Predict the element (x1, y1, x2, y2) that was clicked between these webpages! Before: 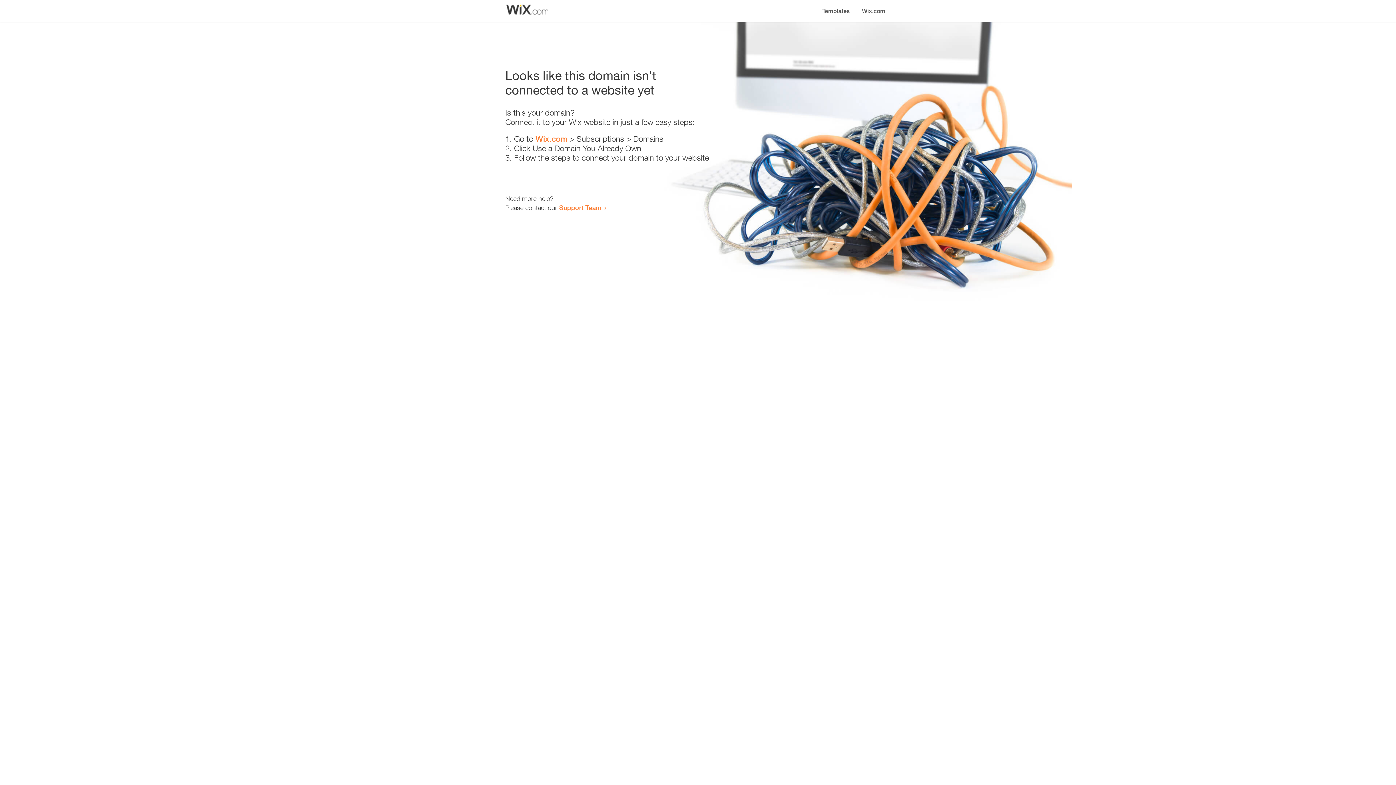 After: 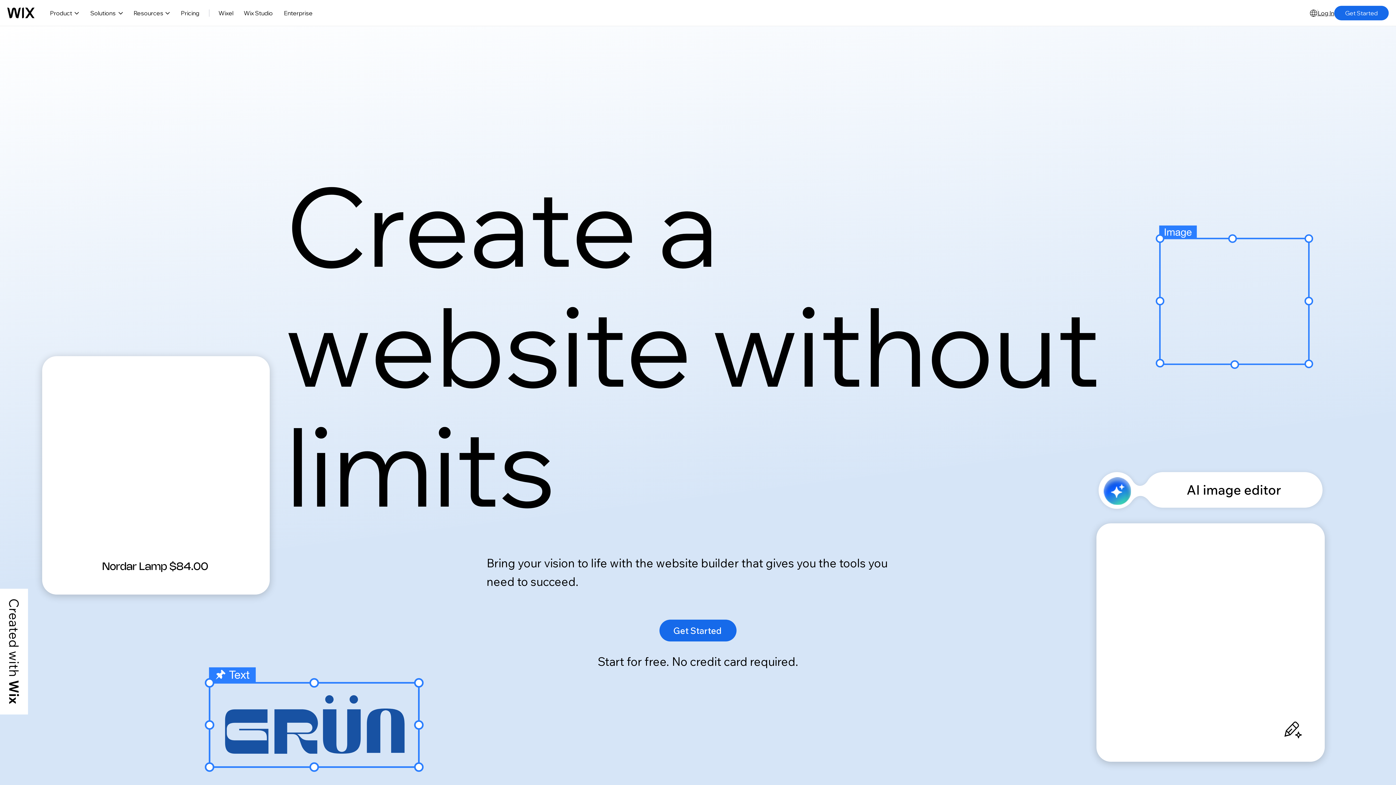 Action: bbox: (856, 0, 890, 14) label: Wix.com